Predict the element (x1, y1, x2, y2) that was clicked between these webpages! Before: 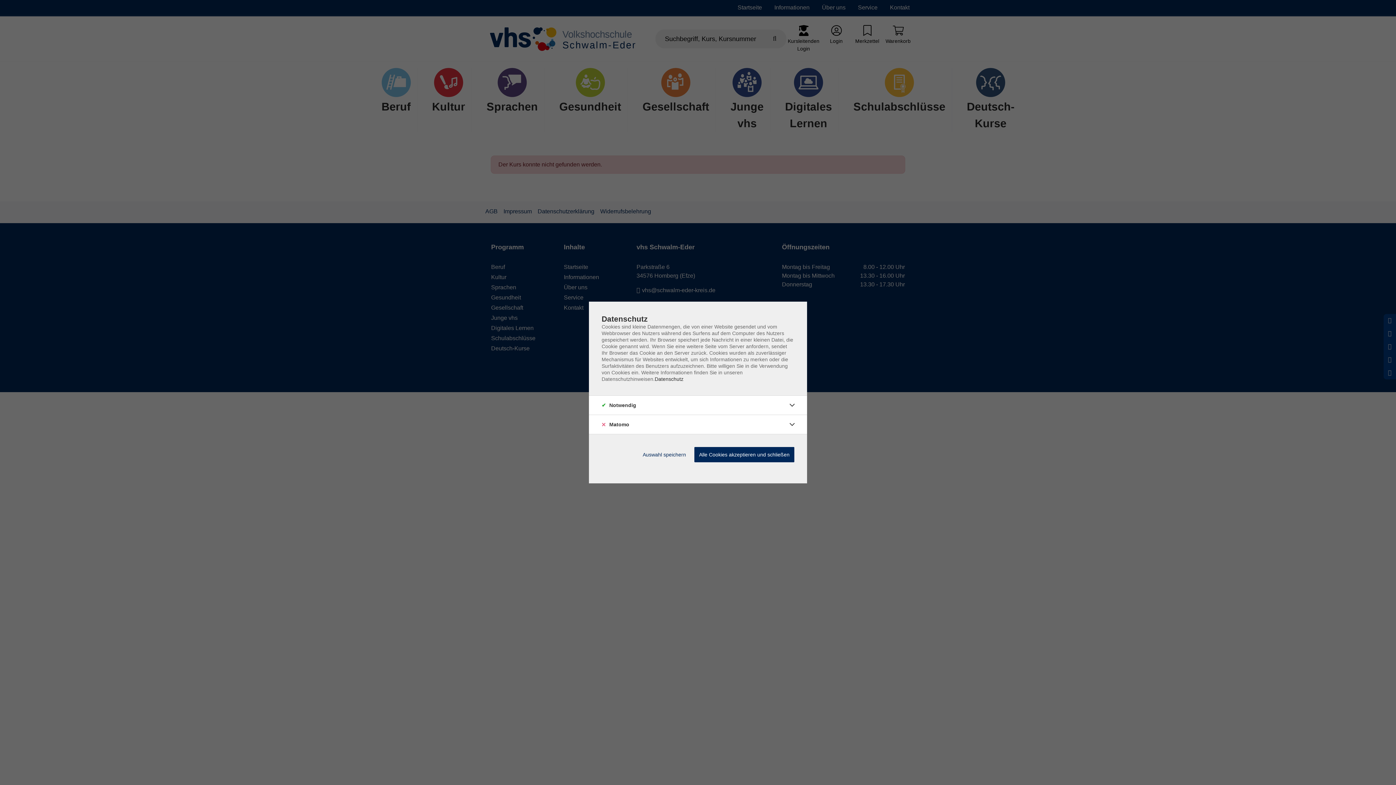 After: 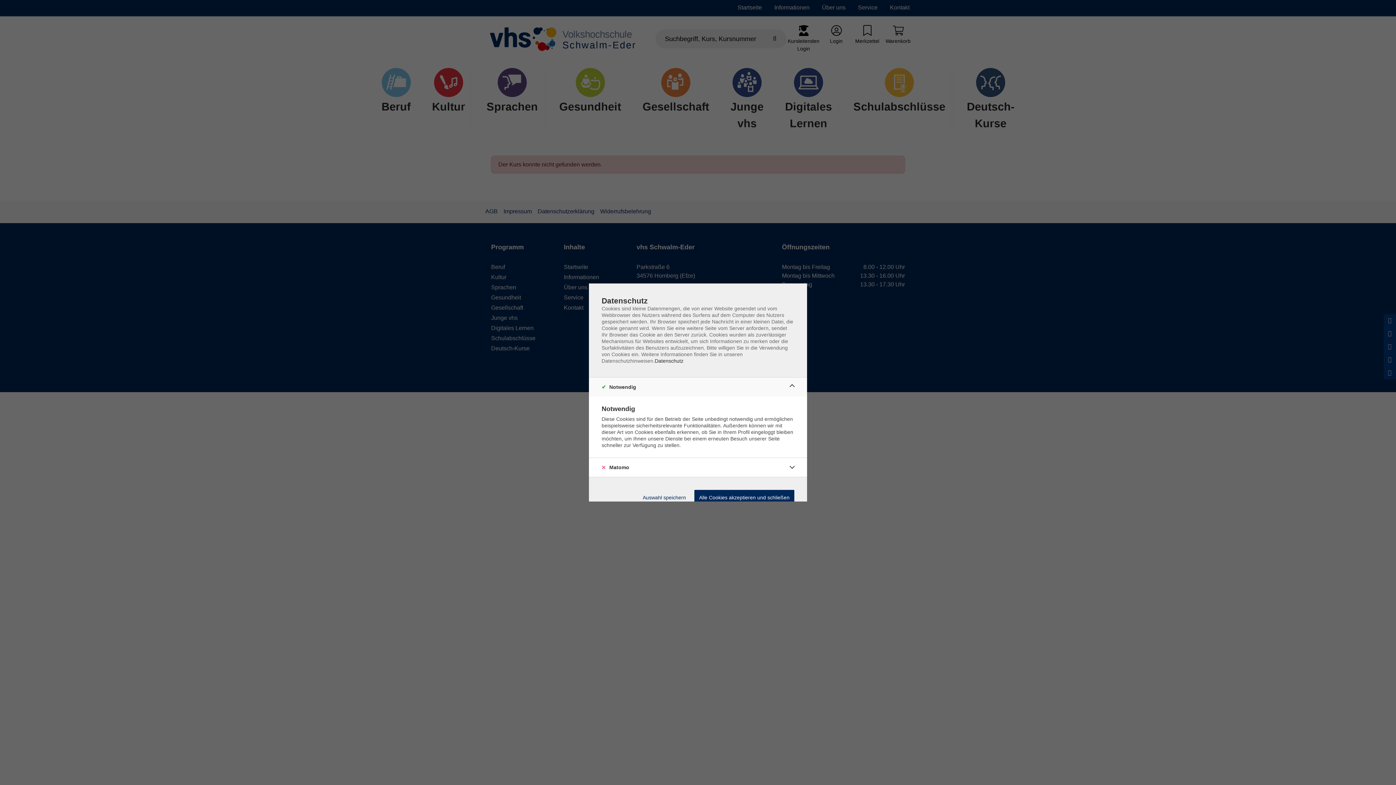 Action: bbox: (786, 399, 798, 411)